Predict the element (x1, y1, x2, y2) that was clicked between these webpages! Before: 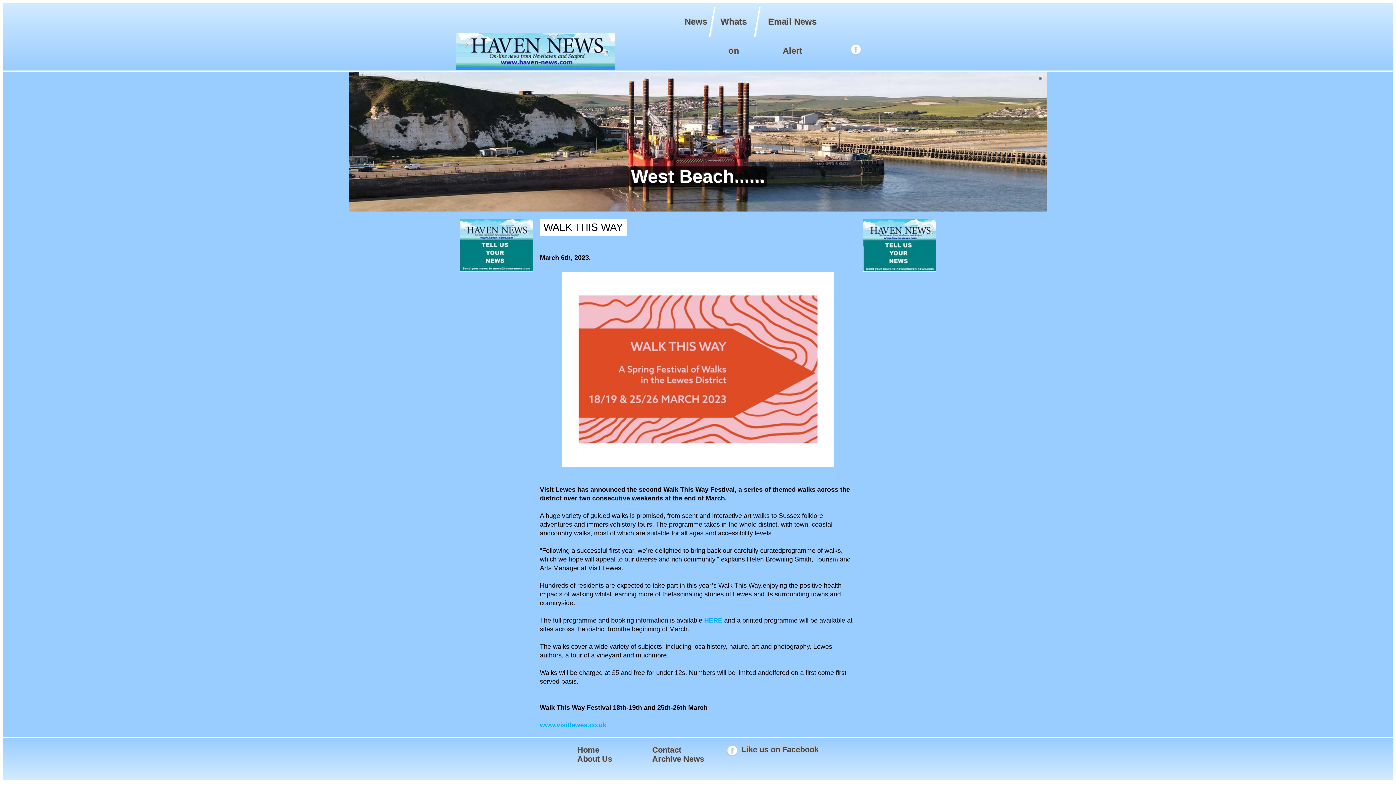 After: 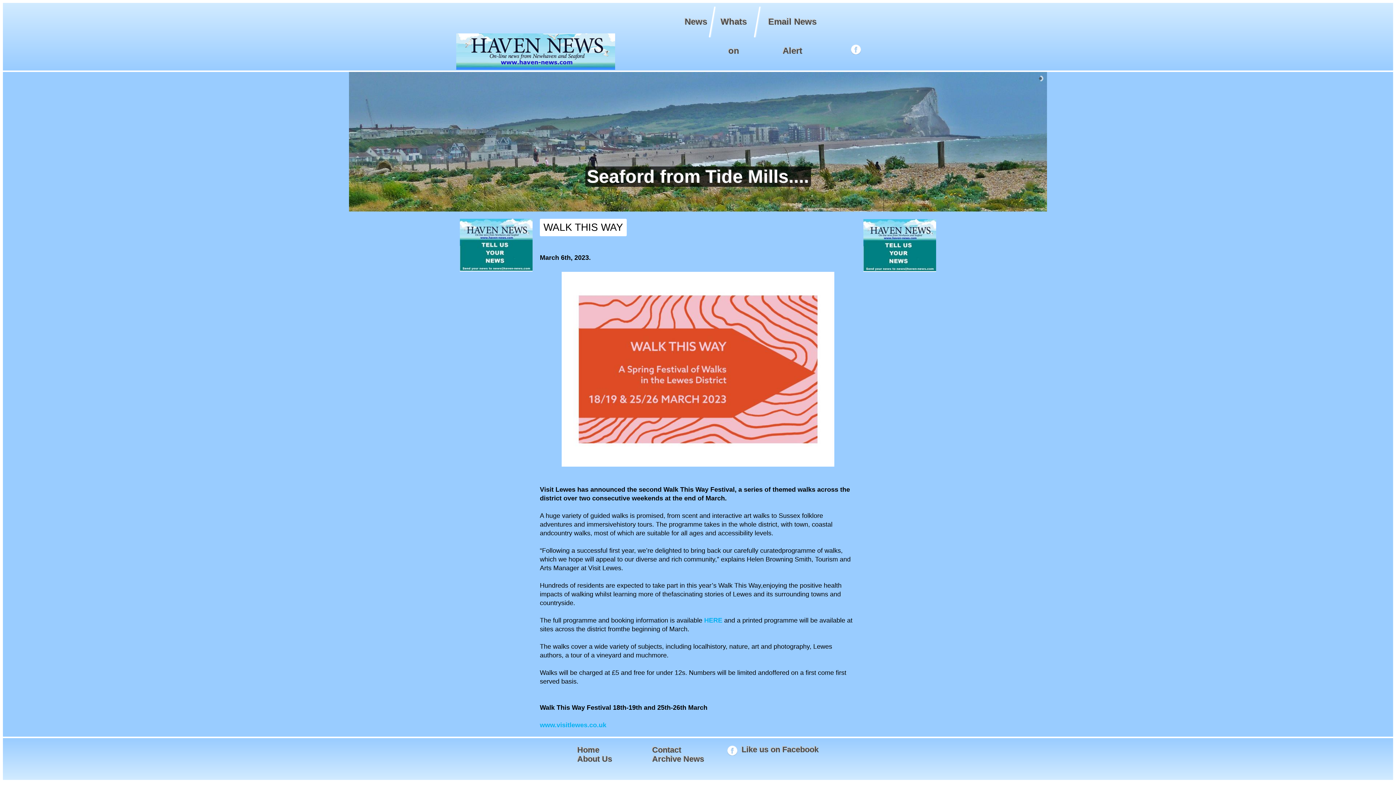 Action: bbox: (460, 218, 532, 271)